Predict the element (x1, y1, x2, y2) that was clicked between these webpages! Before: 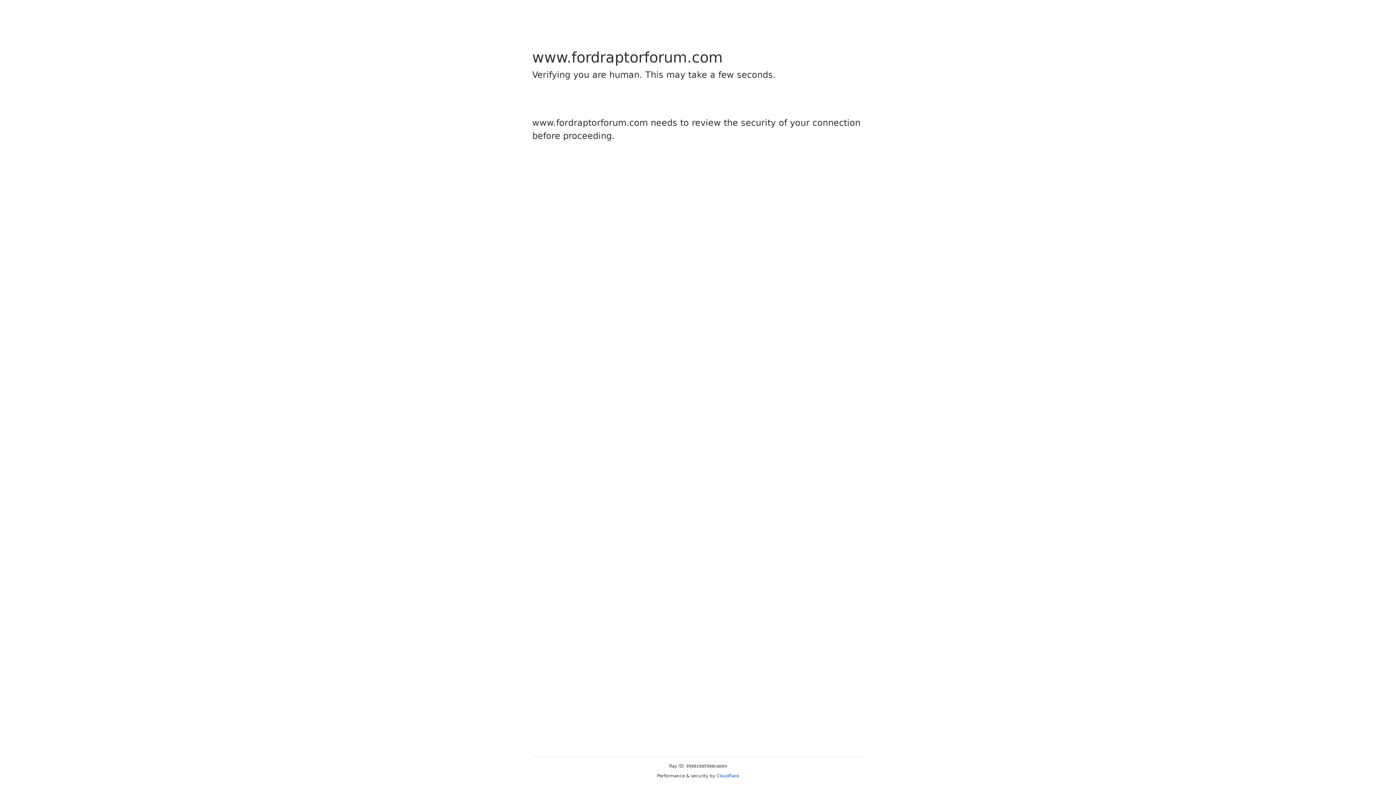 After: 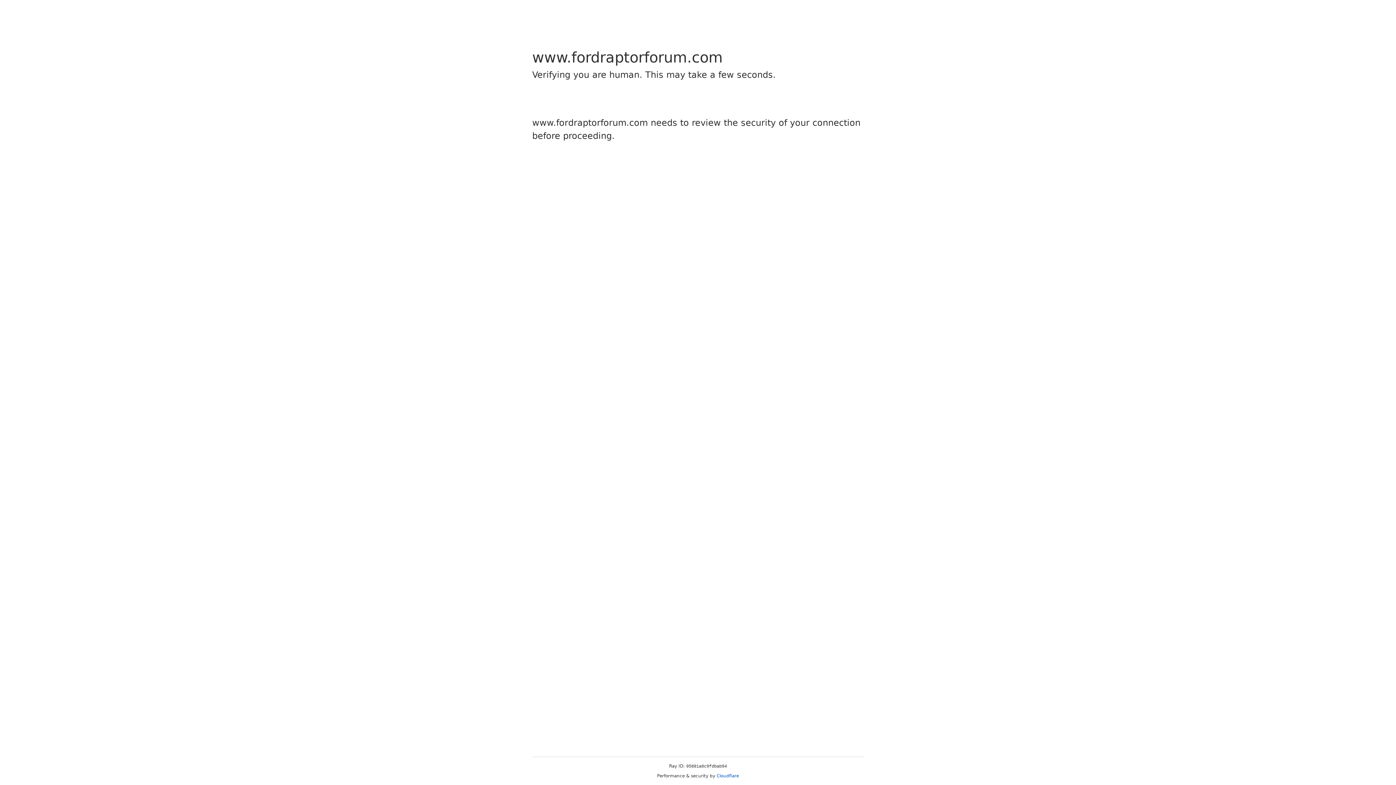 Action: bbox: (716, 773, 739, 778) label: Cloudflare